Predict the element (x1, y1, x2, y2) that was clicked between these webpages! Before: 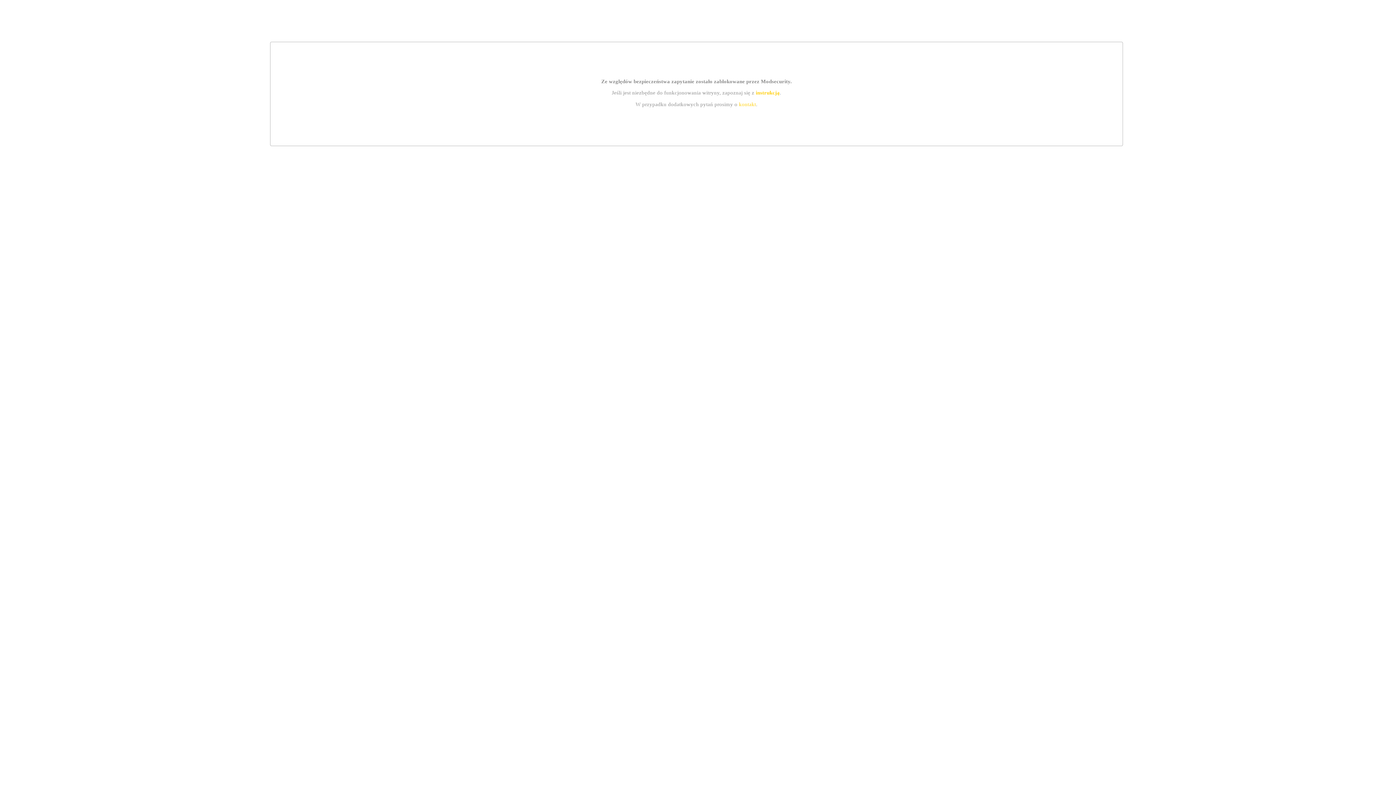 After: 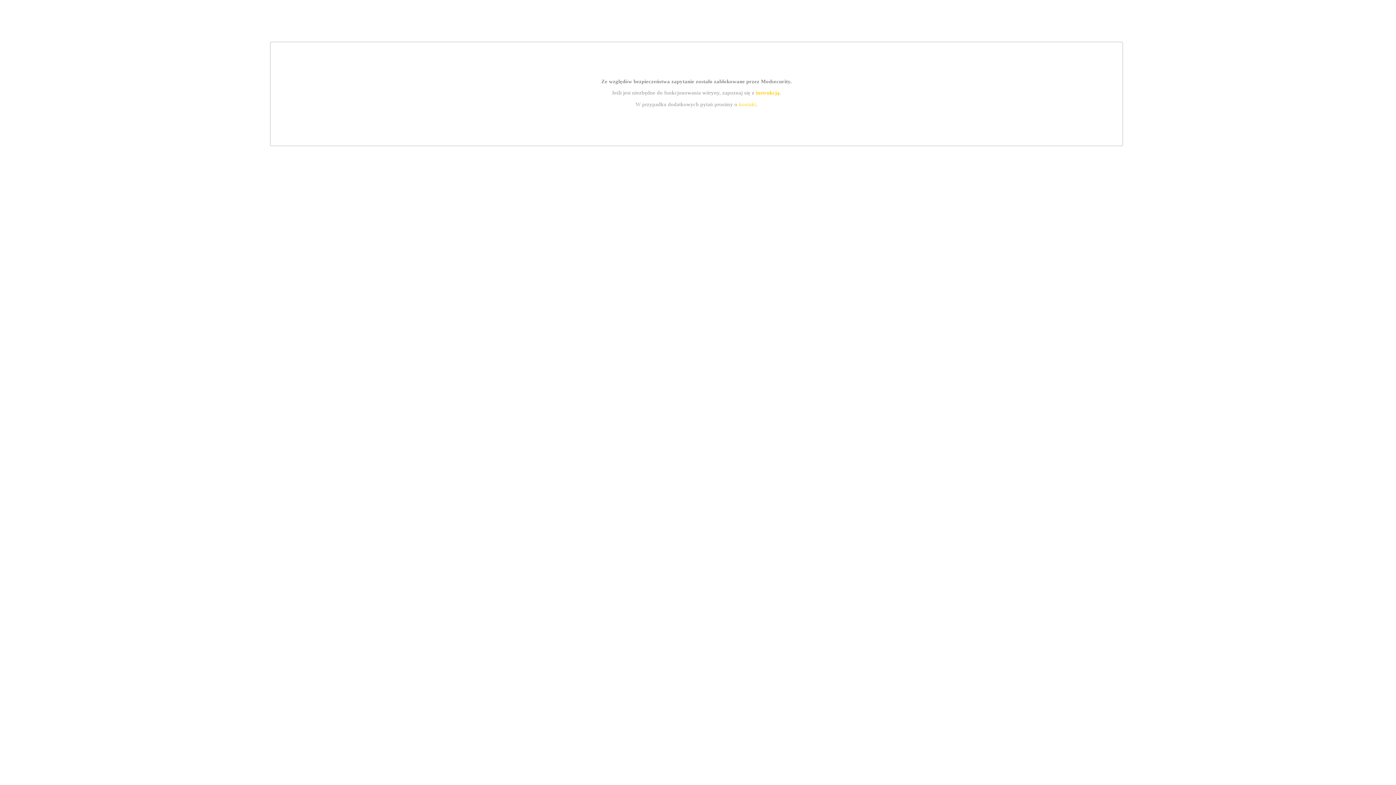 Action: label: kontakt bbox: (739, 101, 756, 107)